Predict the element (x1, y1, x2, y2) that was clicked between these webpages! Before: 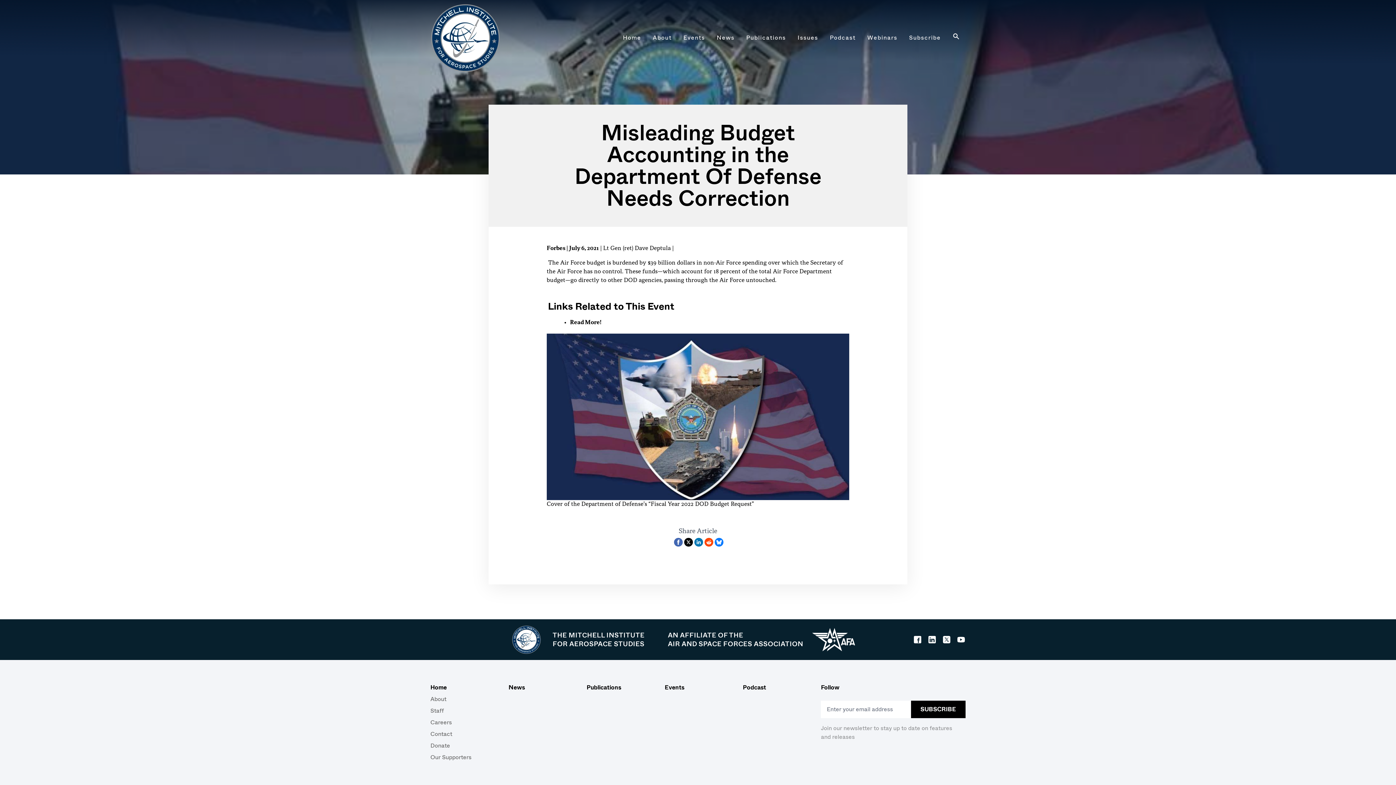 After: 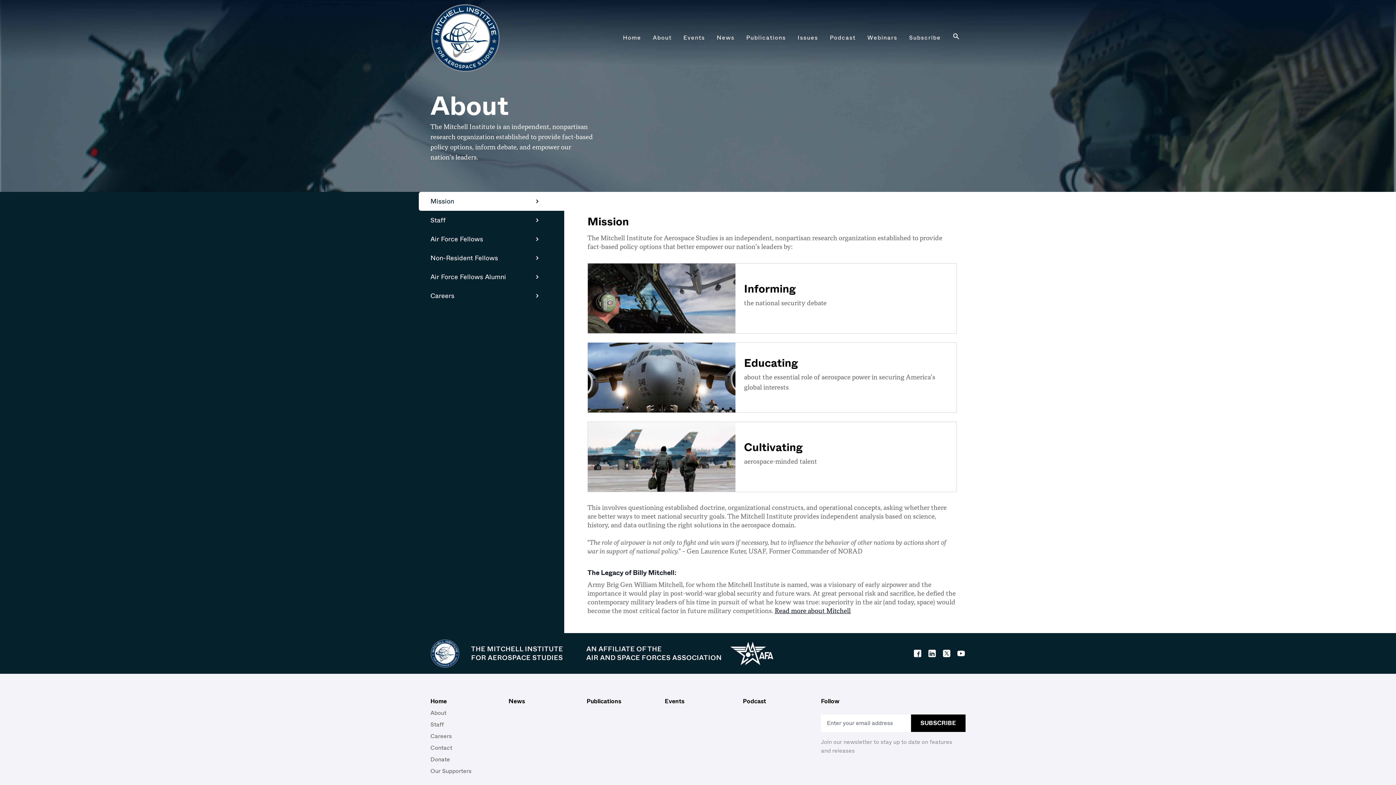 Action: label: About bbox: (430, 695, 497, 704)